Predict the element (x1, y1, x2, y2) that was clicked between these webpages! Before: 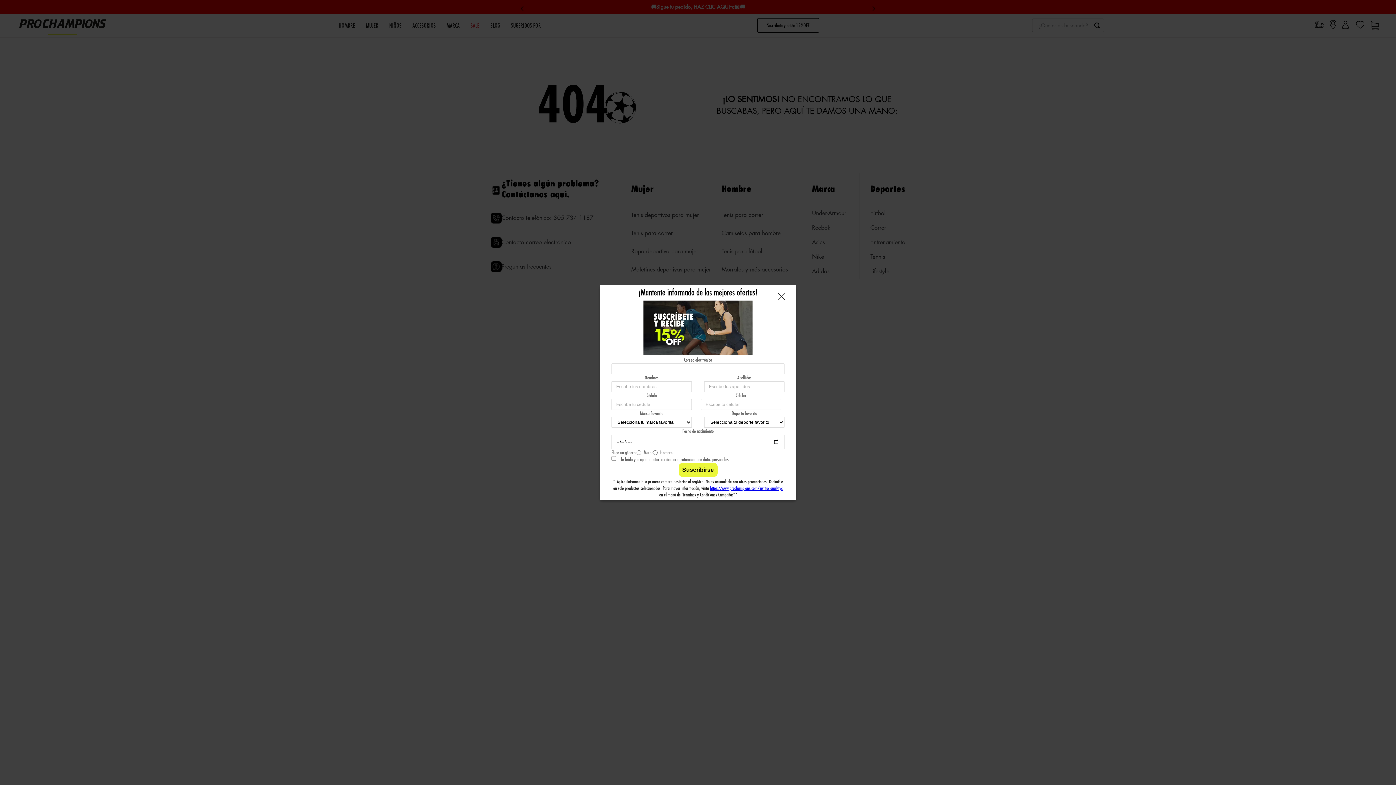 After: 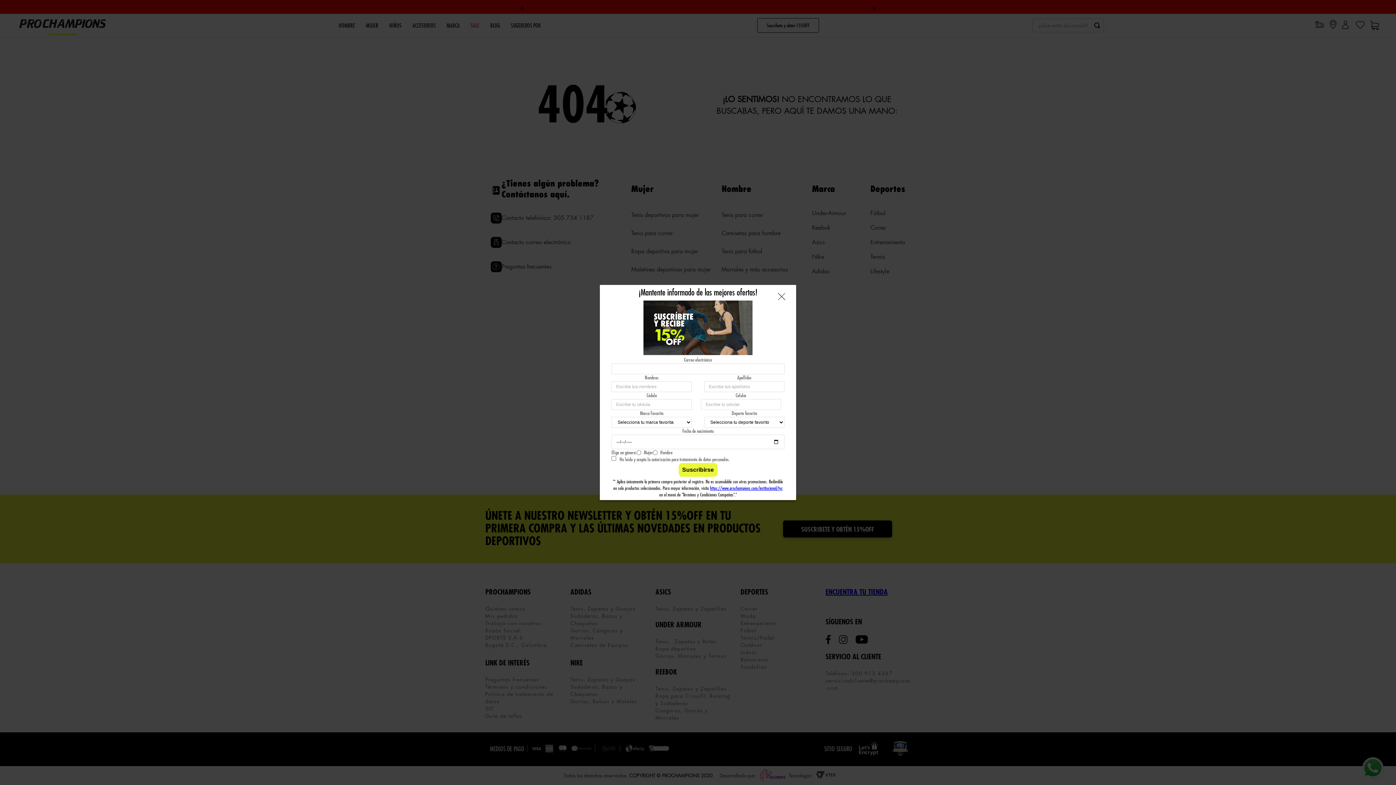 Action: bbox: (643, 350, 752, 356)